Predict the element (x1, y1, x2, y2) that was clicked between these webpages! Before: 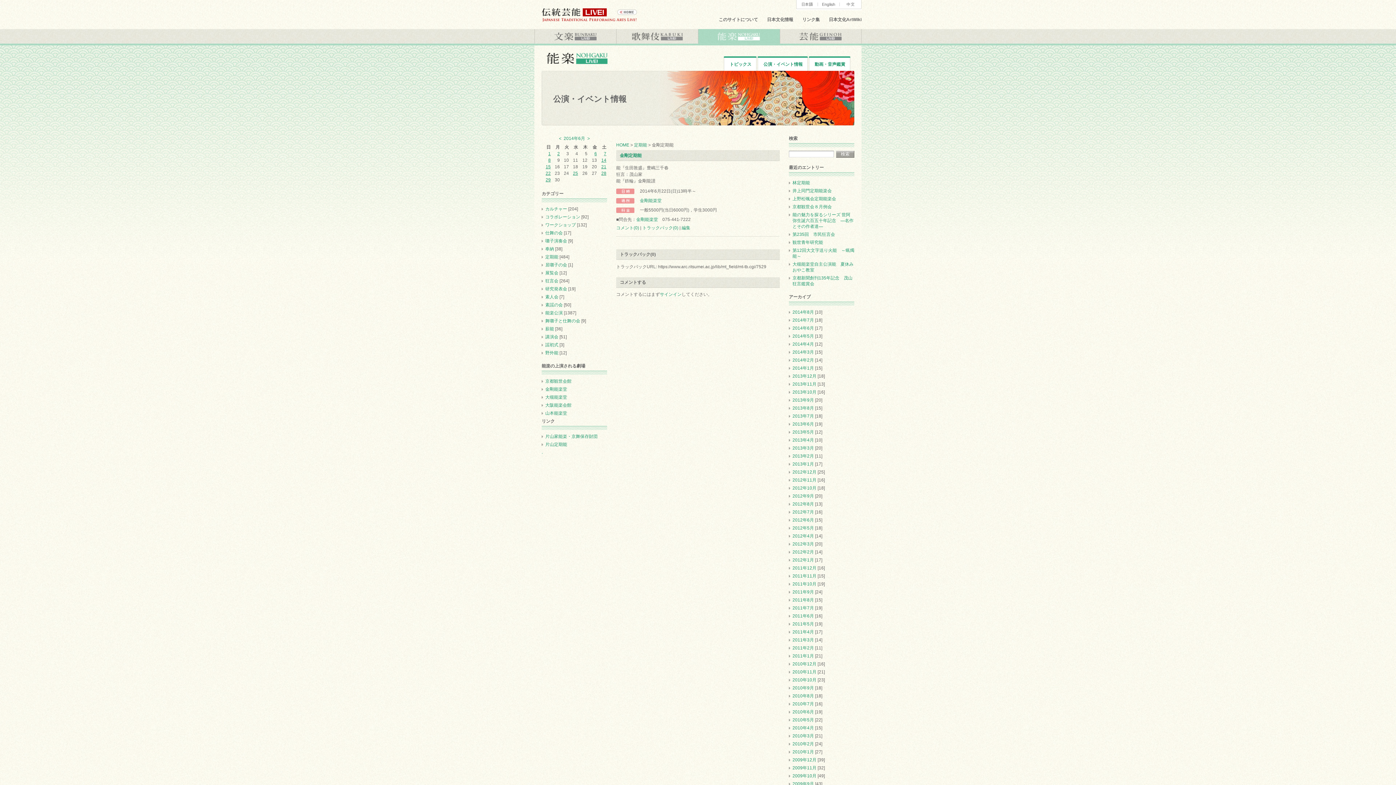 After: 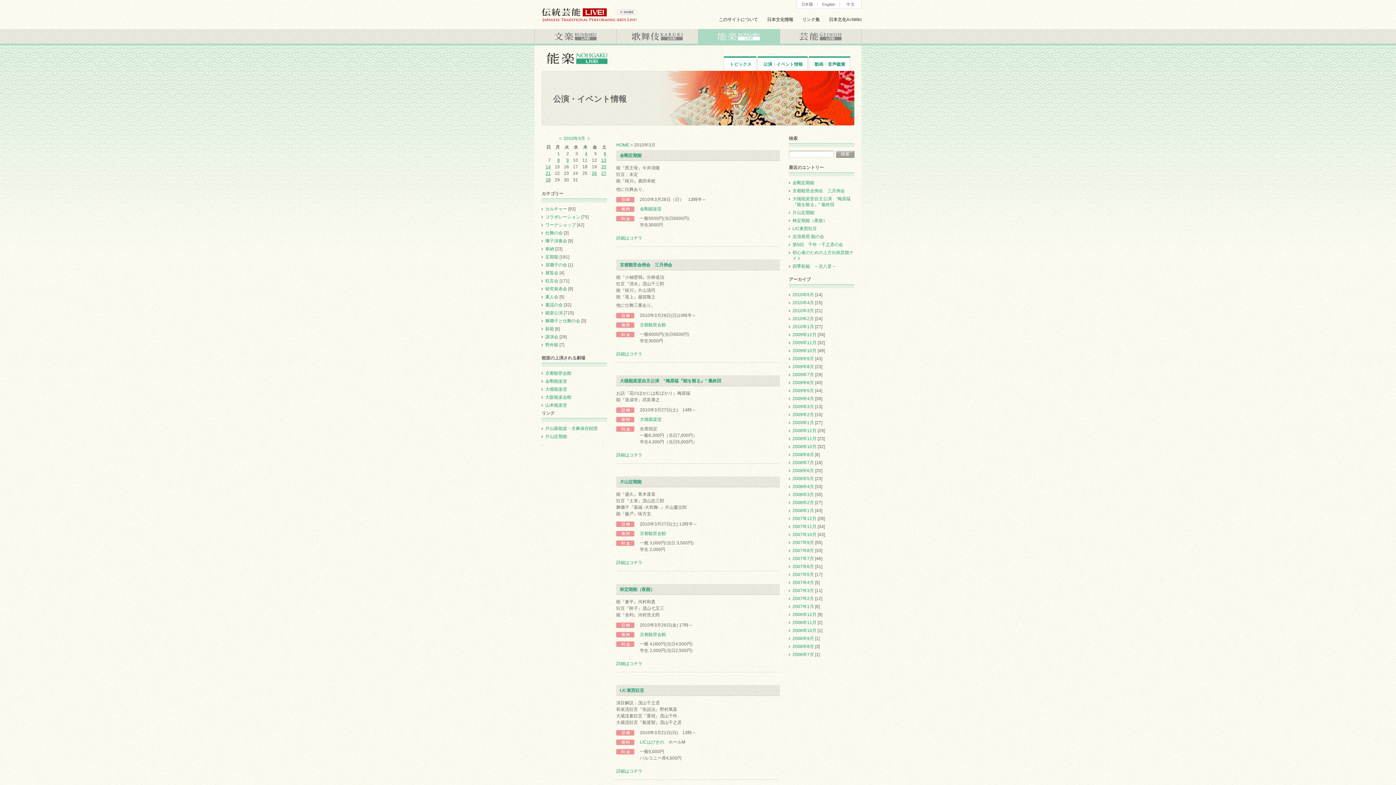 Action: bbox: (792, 733, 814, 738) label: 2010年3月